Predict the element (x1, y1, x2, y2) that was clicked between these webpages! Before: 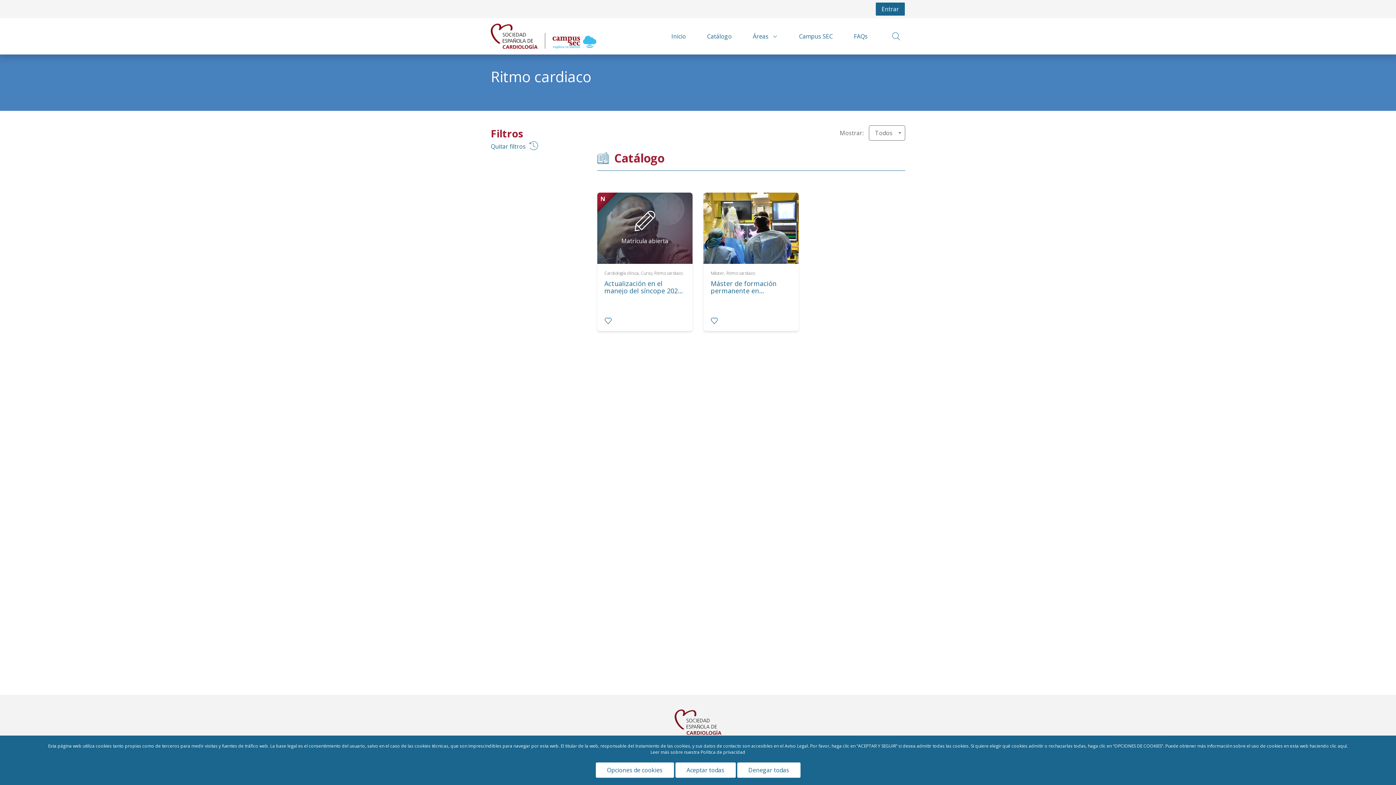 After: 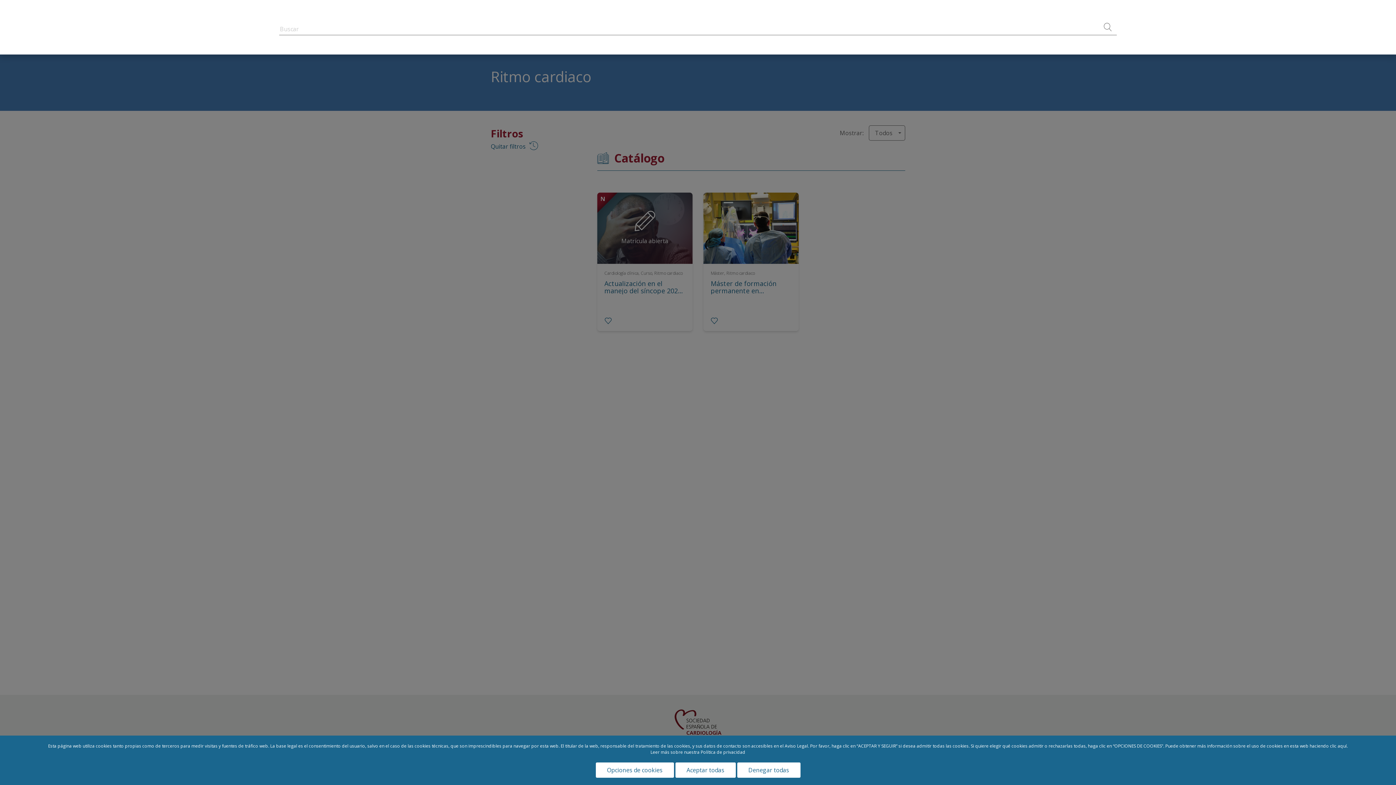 Action: bbox: (887, 32, 905, 40)